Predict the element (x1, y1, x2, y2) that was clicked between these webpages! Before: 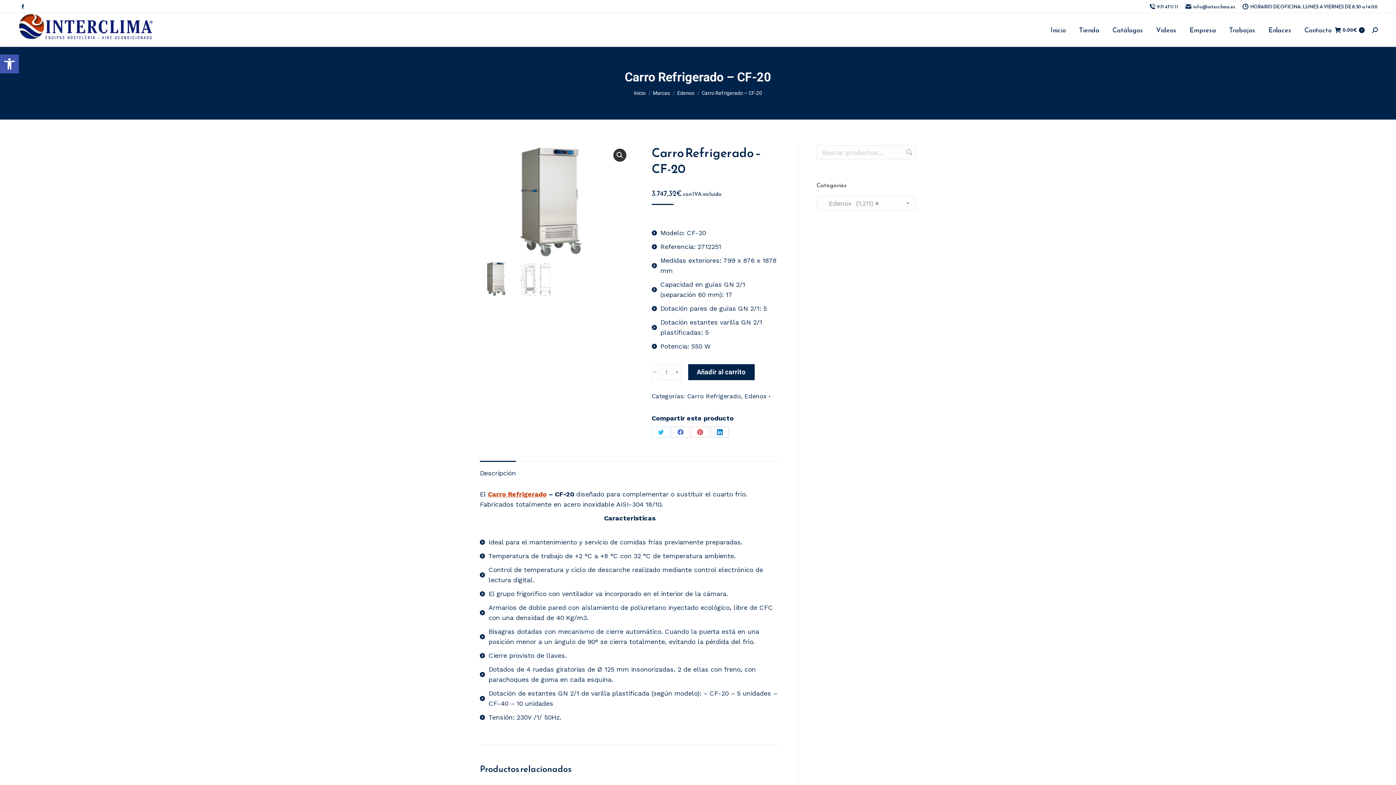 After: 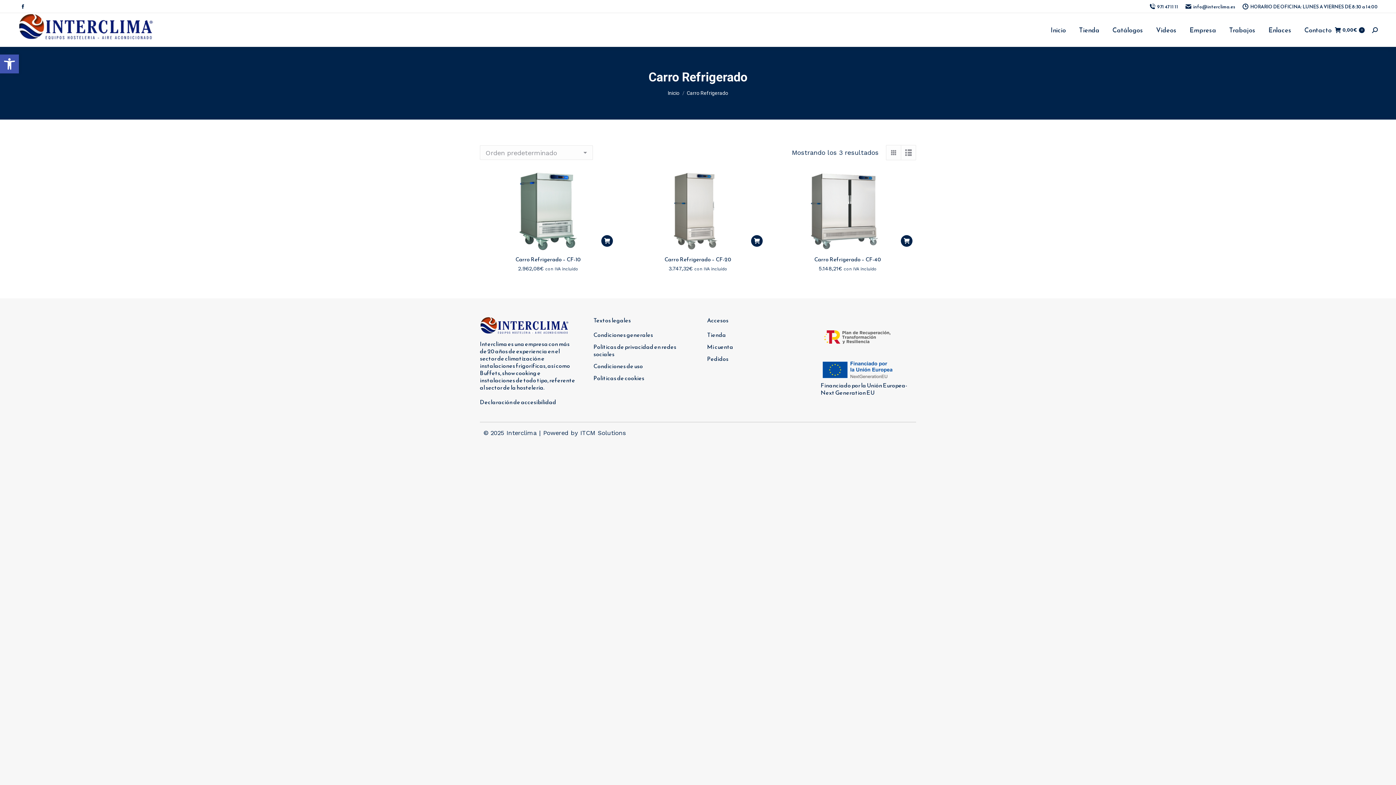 Action: label: Carro Refrigerado bbox: (488, 490, 546, 498)